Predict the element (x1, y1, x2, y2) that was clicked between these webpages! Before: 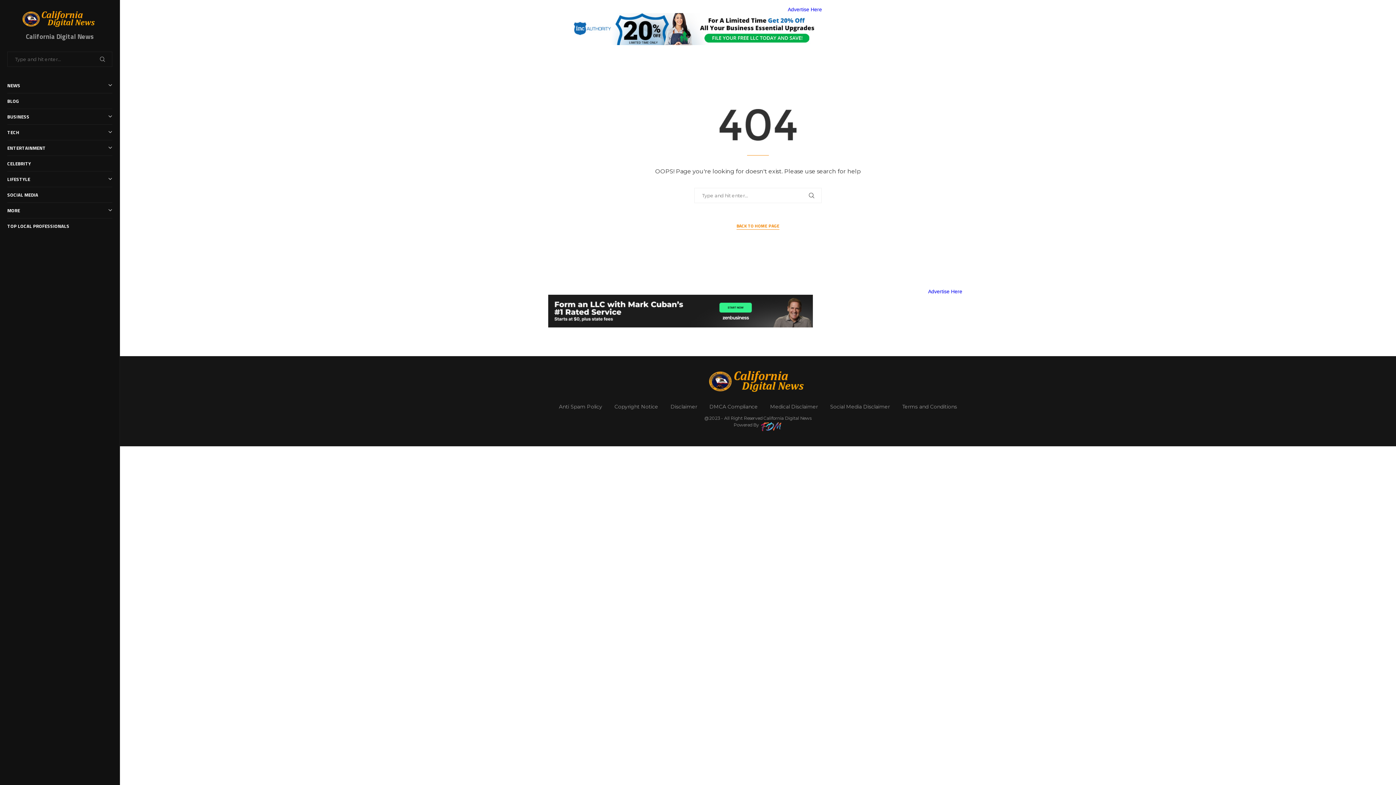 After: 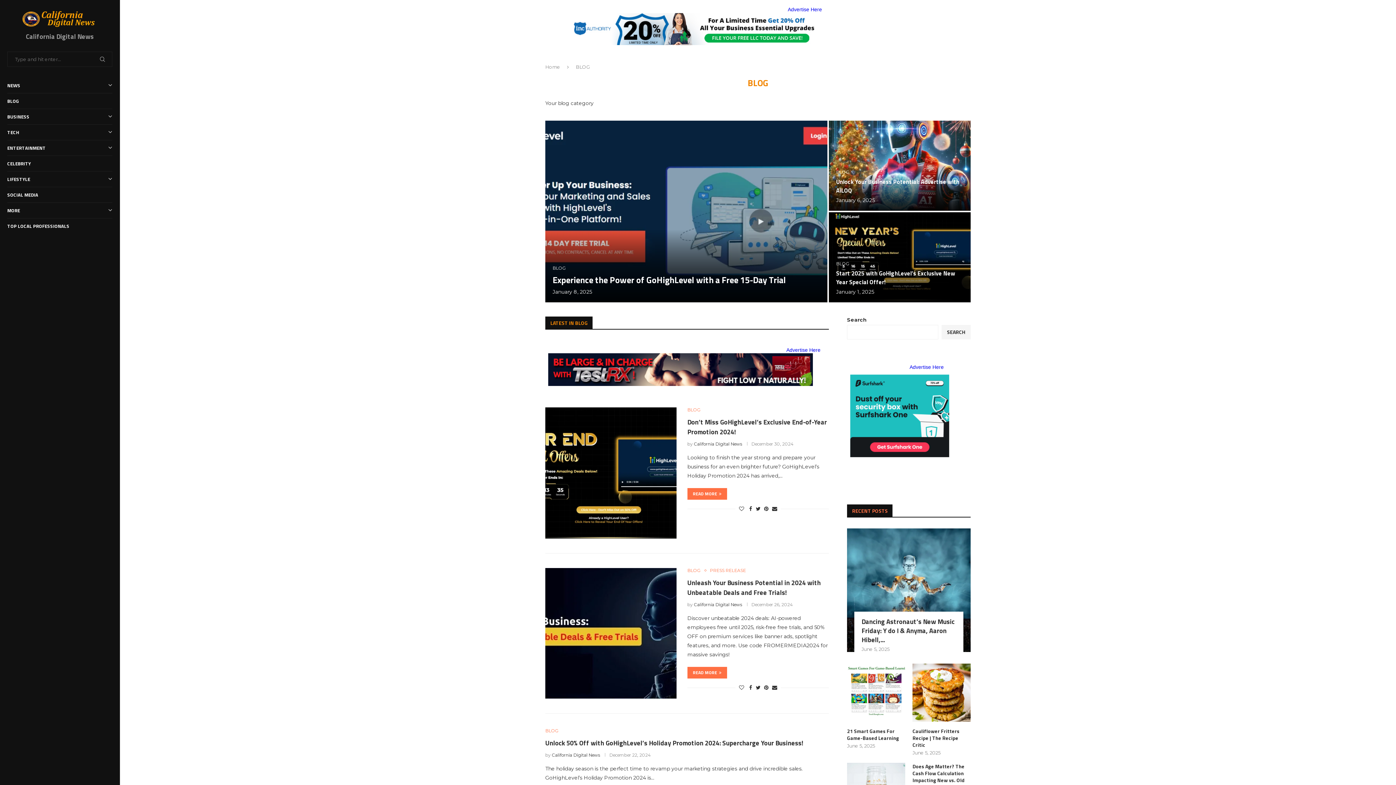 Action: bbox: (7, 93, 112, 108) label: BLOG